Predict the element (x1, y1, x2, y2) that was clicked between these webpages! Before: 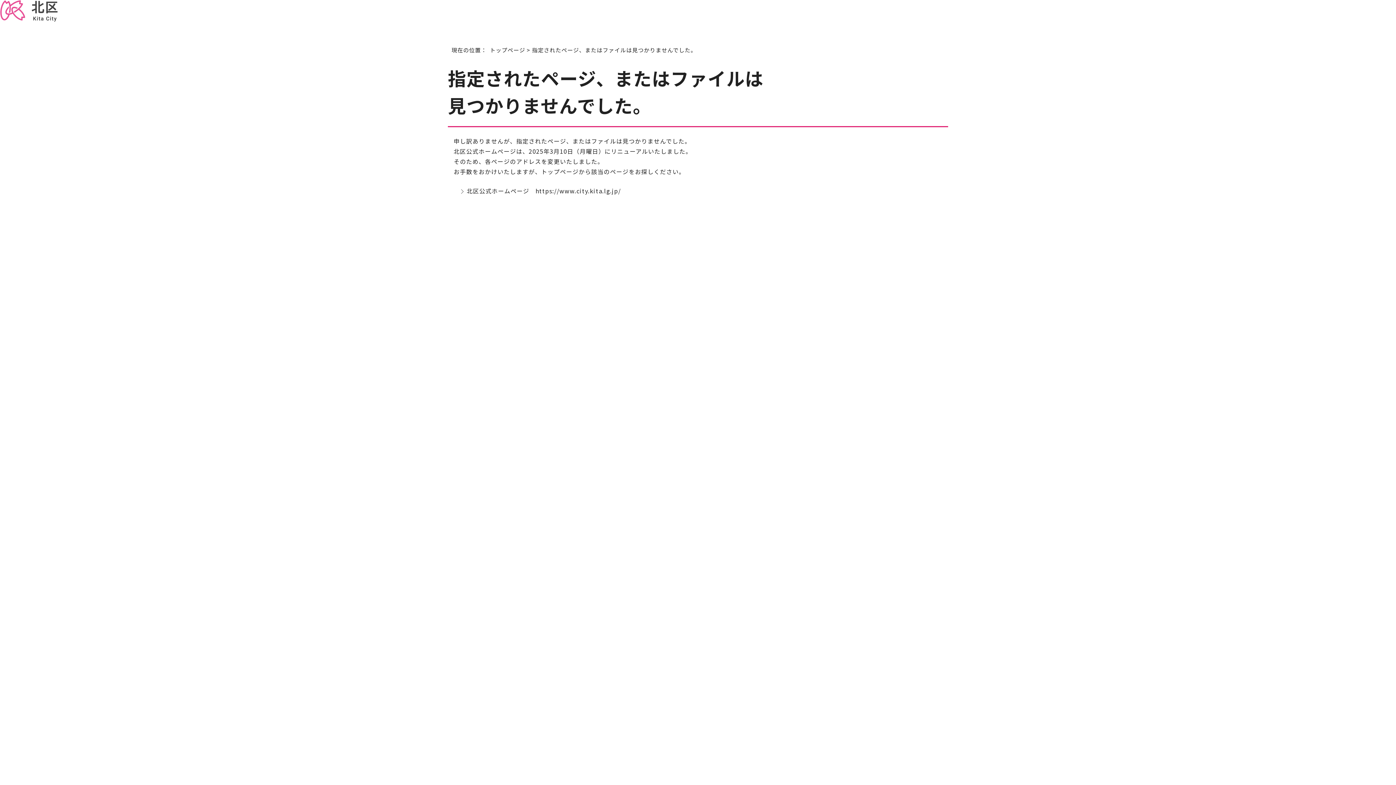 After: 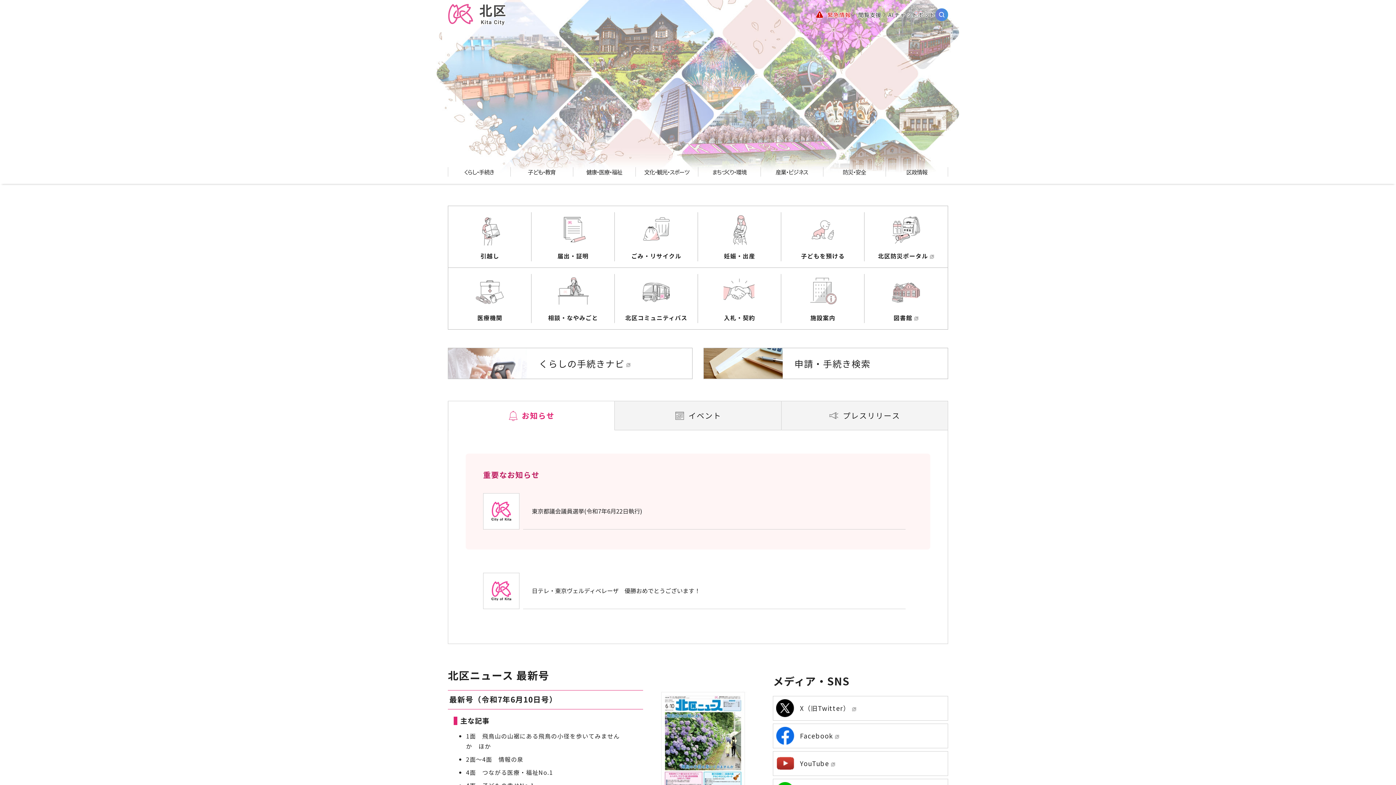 Action: bbox: (490, 45, 525, 53) label: トップページ